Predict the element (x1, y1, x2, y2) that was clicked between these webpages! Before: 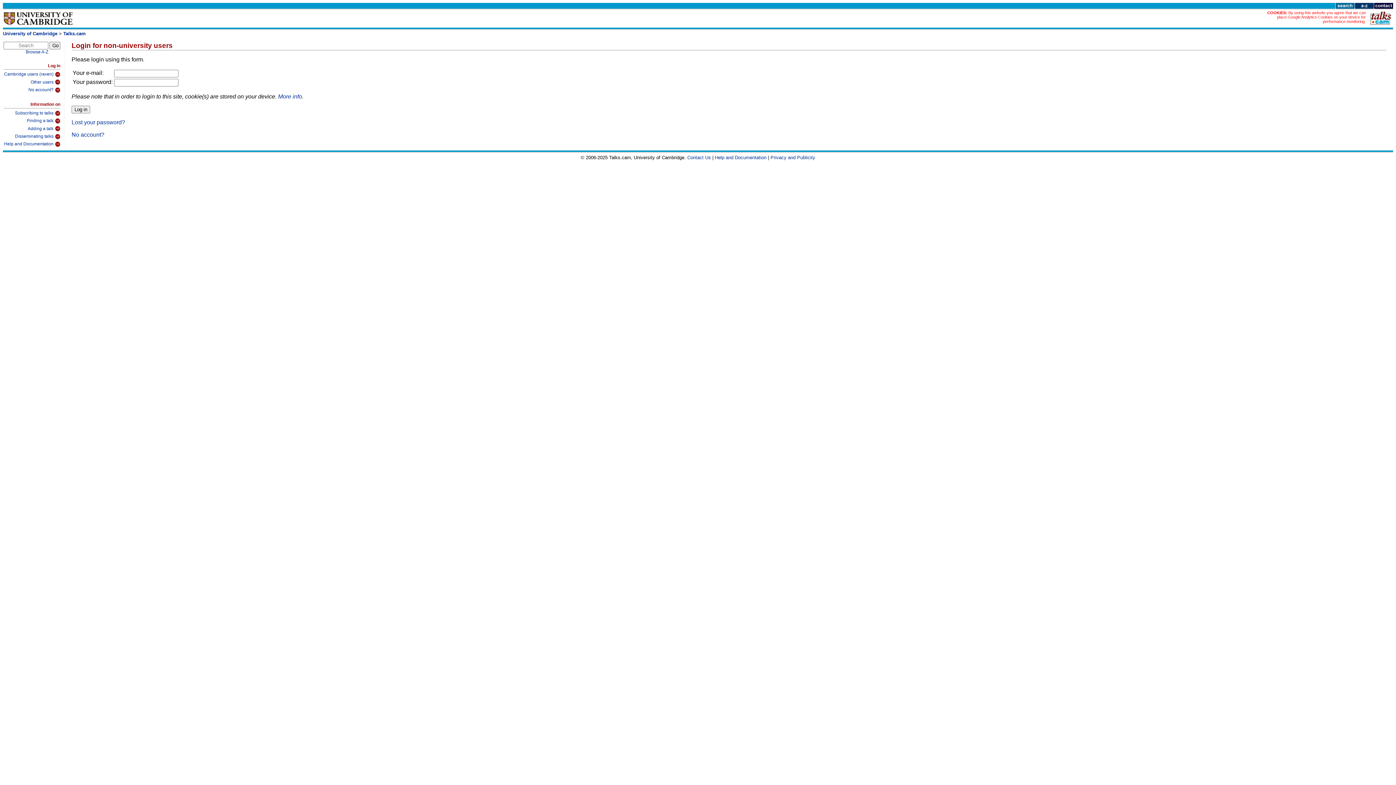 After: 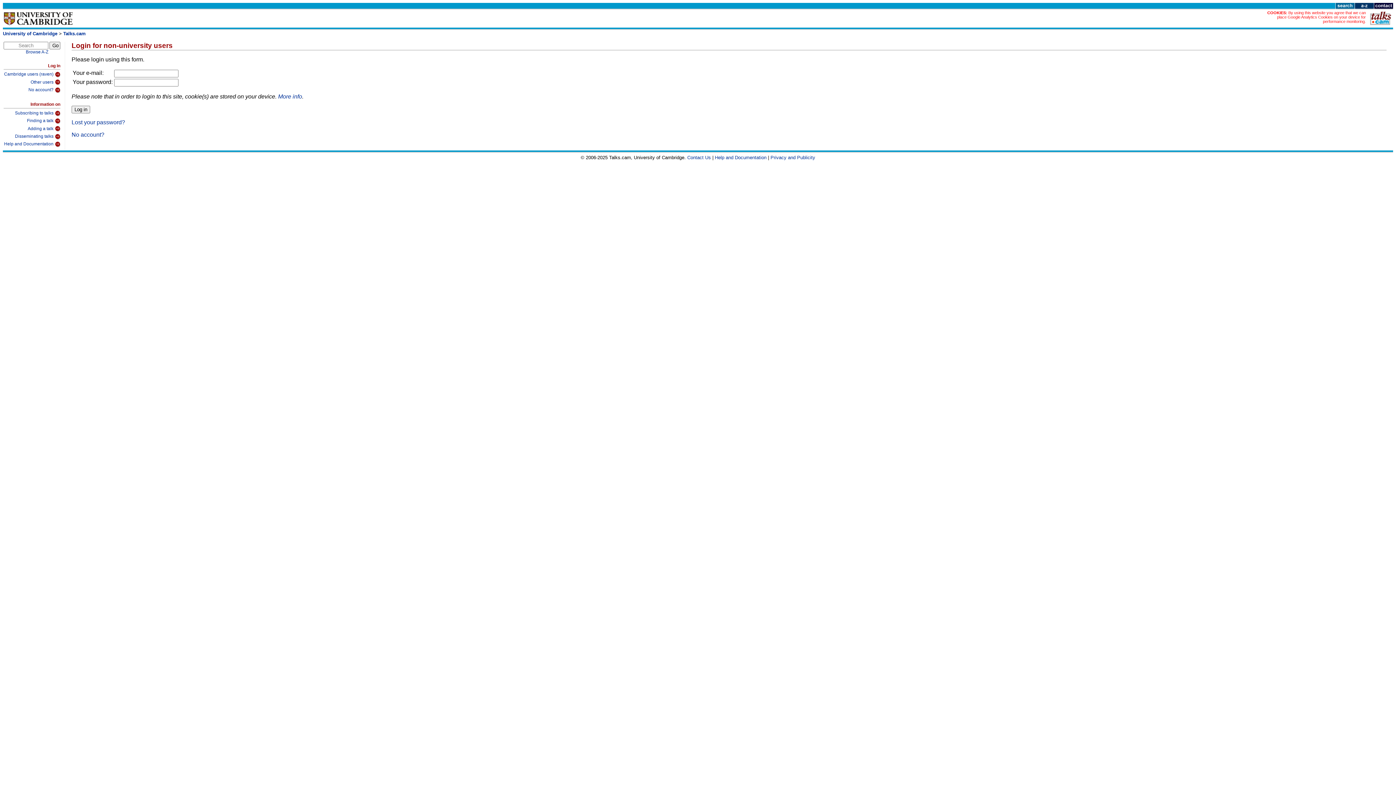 Action: label: Other users bbox: (3, 77, 60, 85)